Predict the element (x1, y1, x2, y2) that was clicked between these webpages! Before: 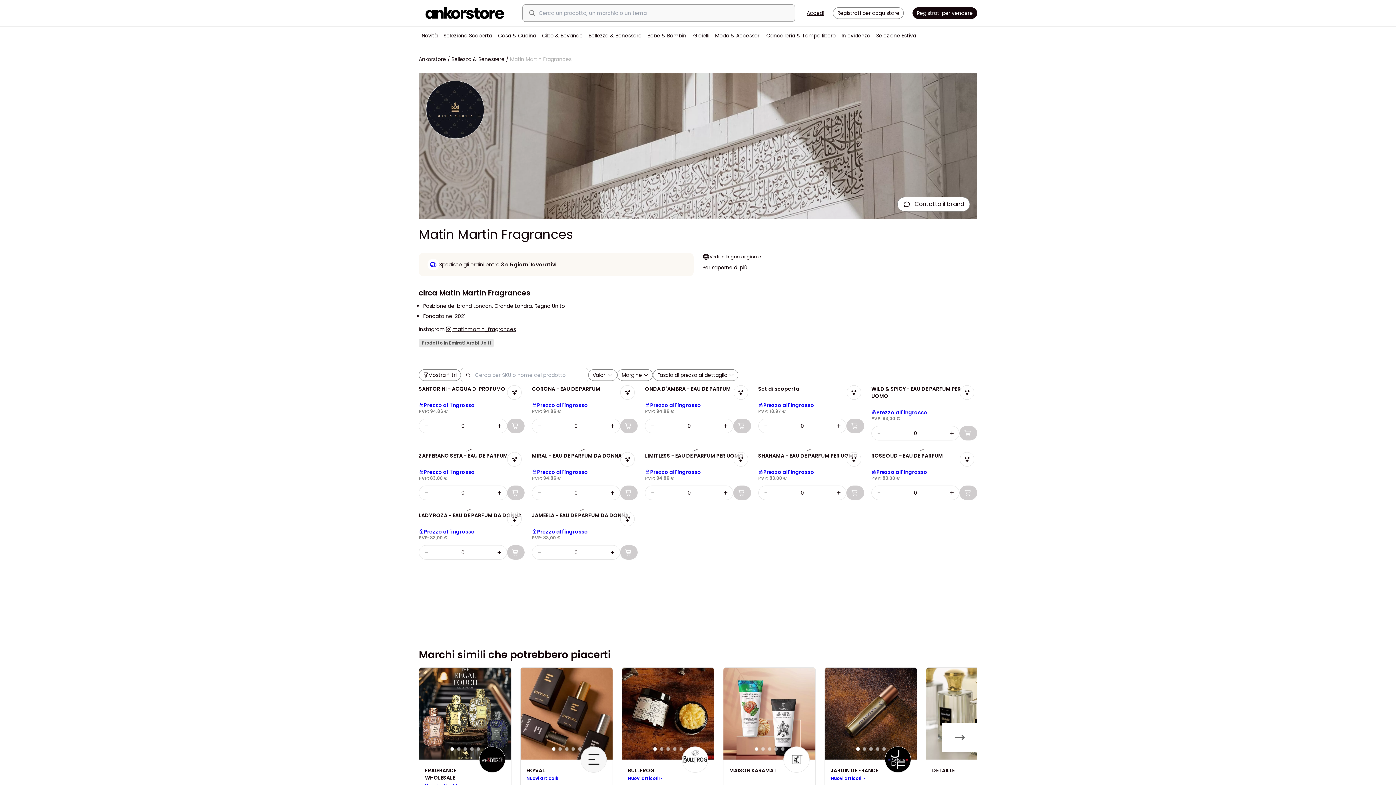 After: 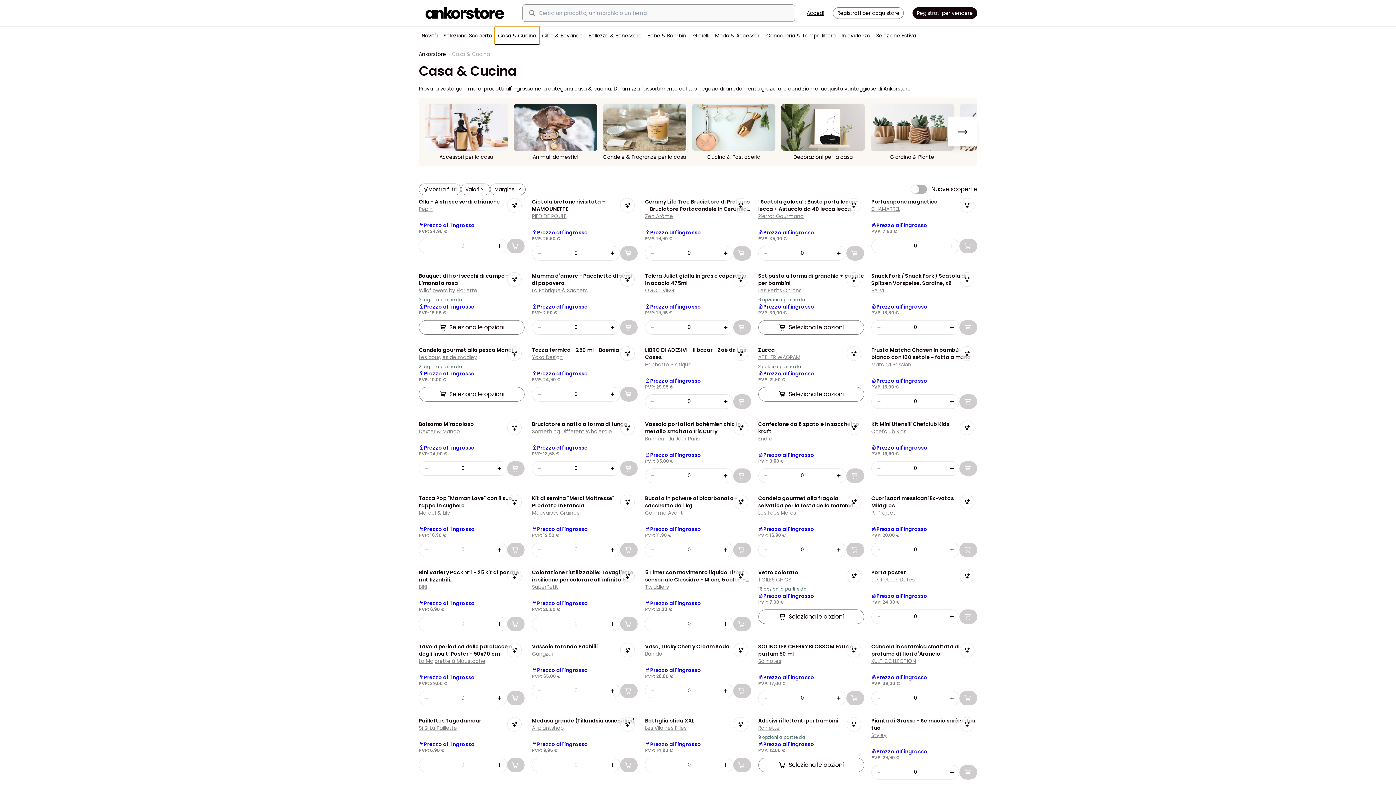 Action: bbox: (495, 26, 539, 44) label: Casa & Cucina